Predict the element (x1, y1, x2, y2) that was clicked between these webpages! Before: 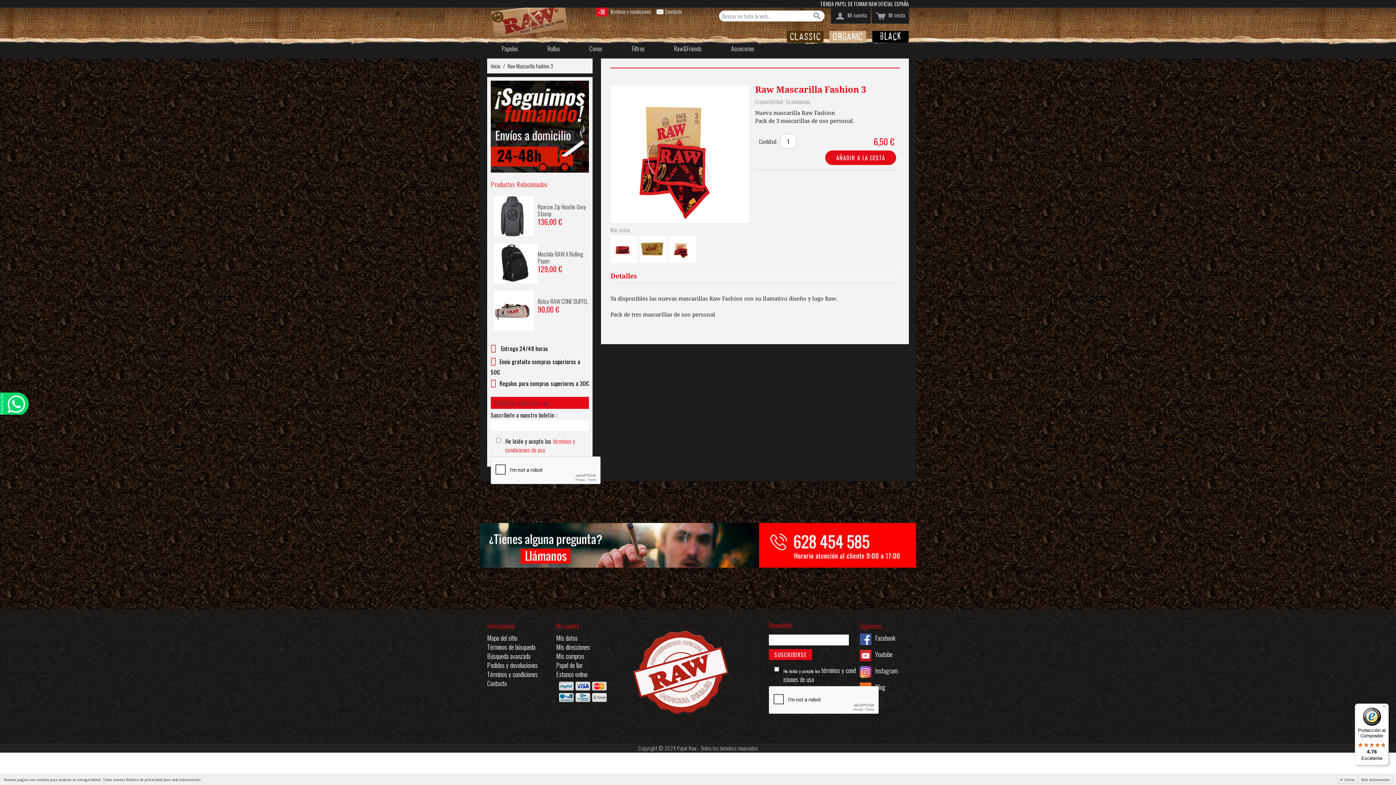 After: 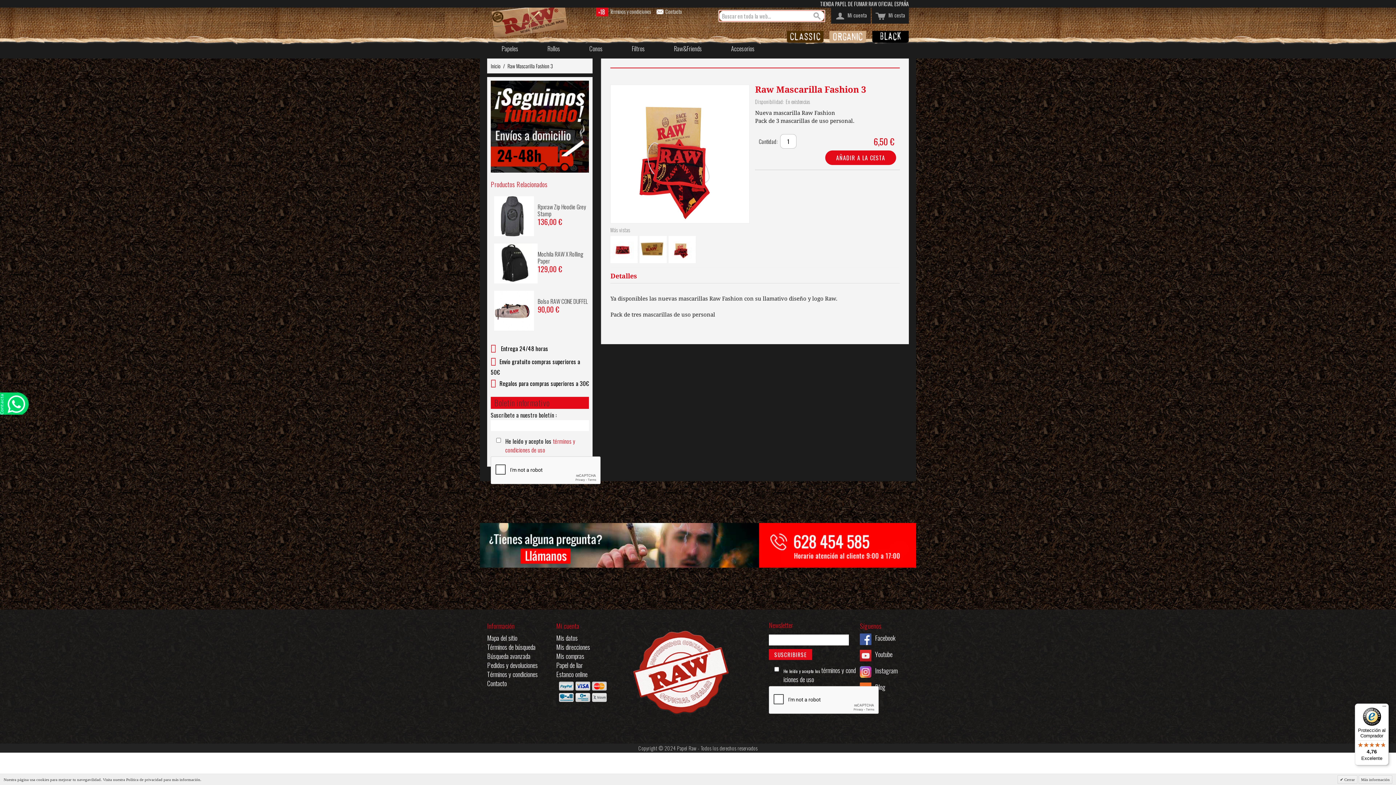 Action: label: BÚSQUEDA bbox: (810, 10, 824, 25)